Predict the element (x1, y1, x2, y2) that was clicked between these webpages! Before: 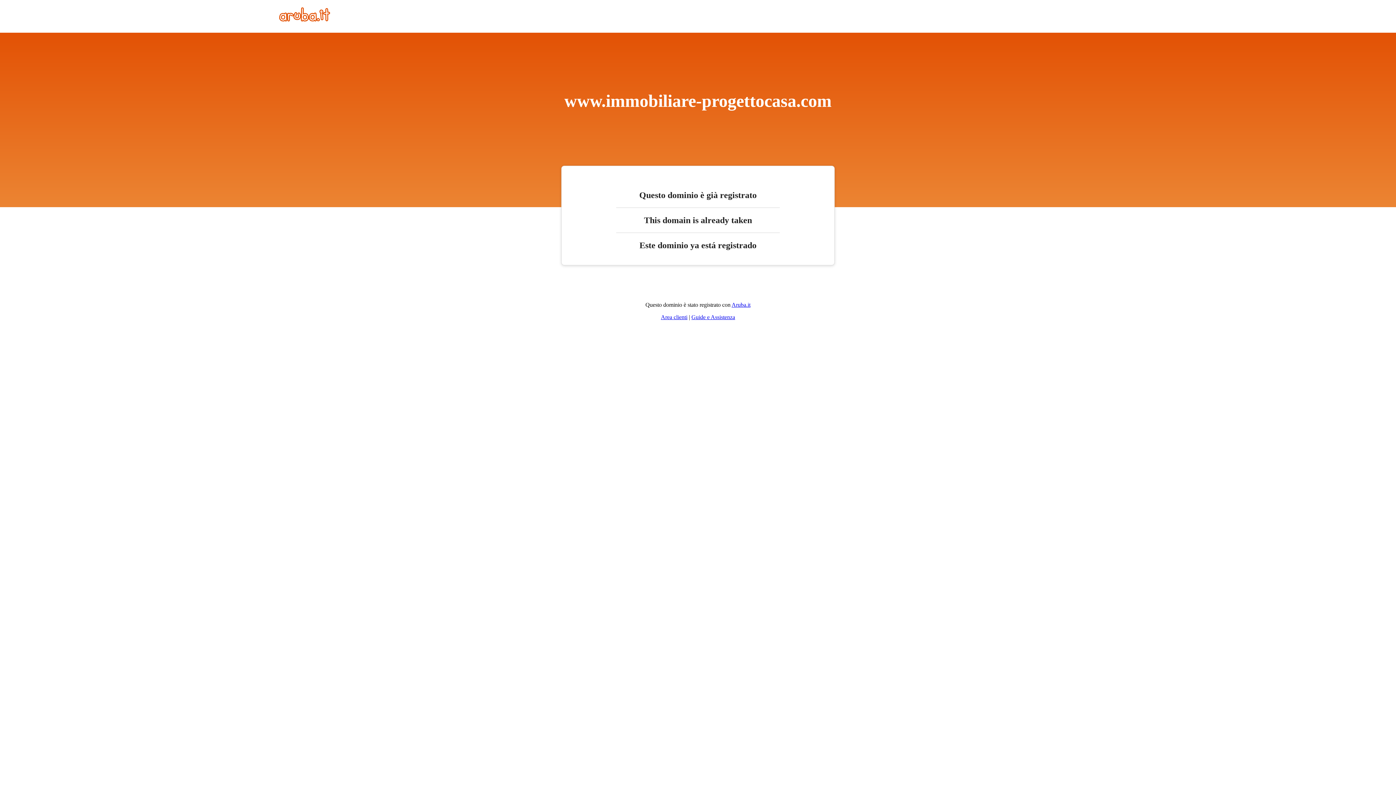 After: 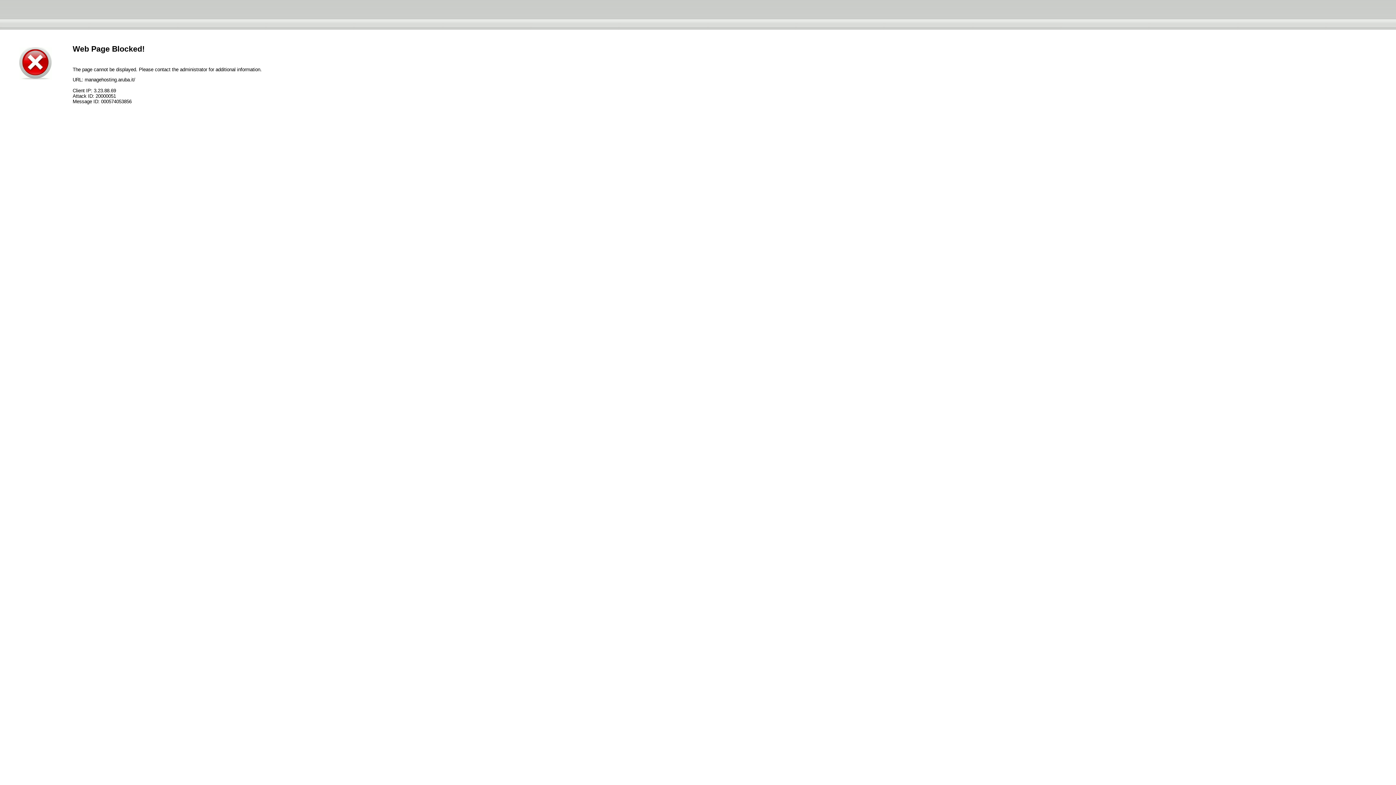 Action: label: Area clienti bbox: (661, 314, 687, 320)